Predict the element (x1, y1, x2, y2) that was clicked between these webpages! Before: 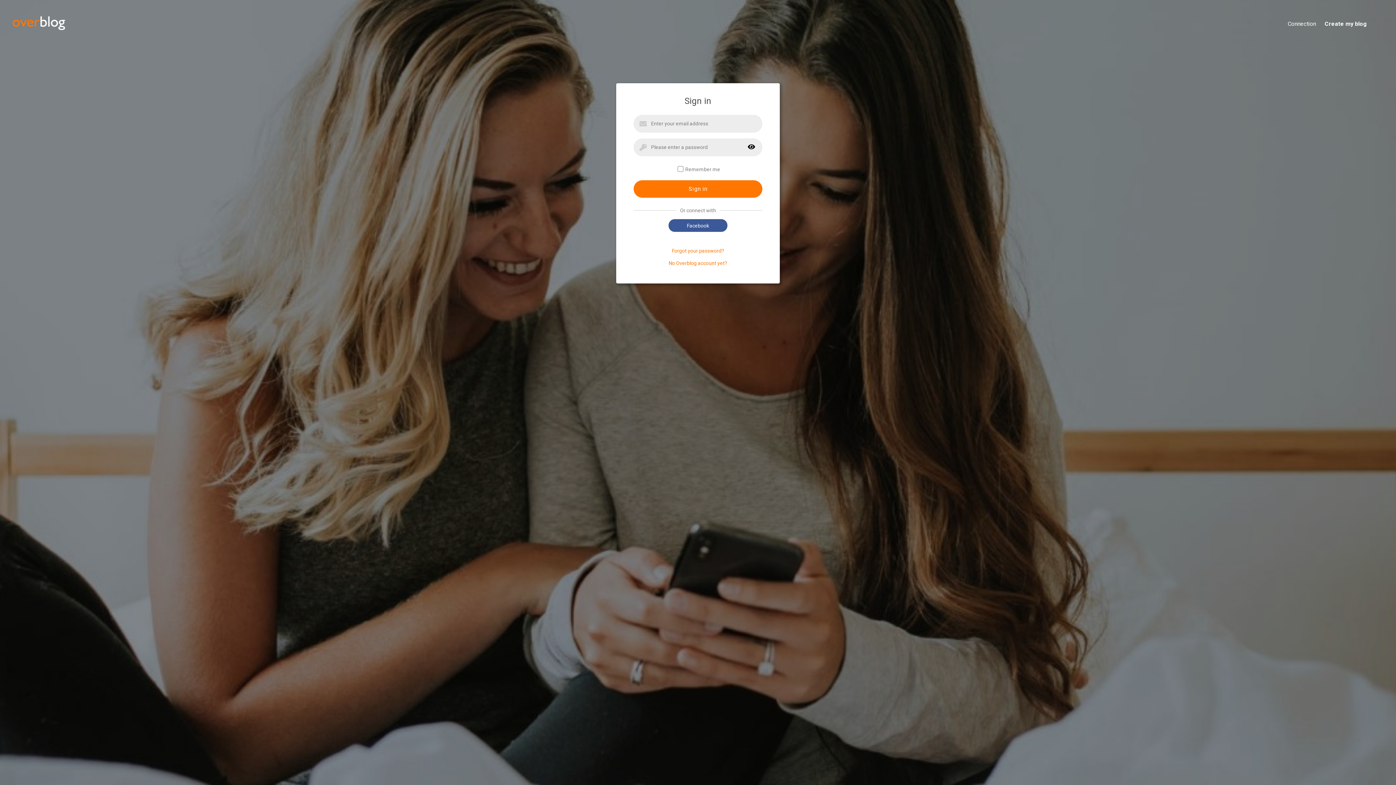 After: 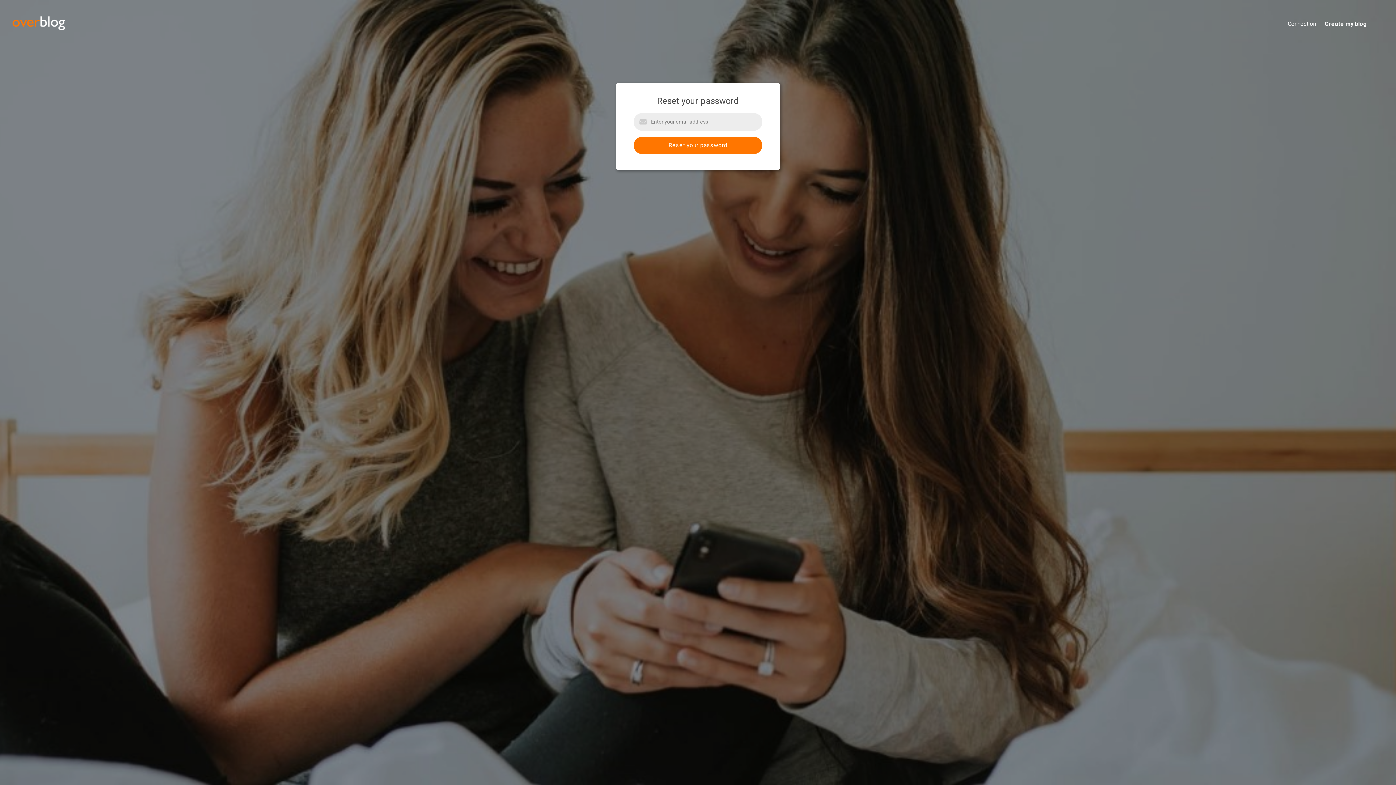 Action: label: Forgot your password? bbox: (672, 248, 724, 253)